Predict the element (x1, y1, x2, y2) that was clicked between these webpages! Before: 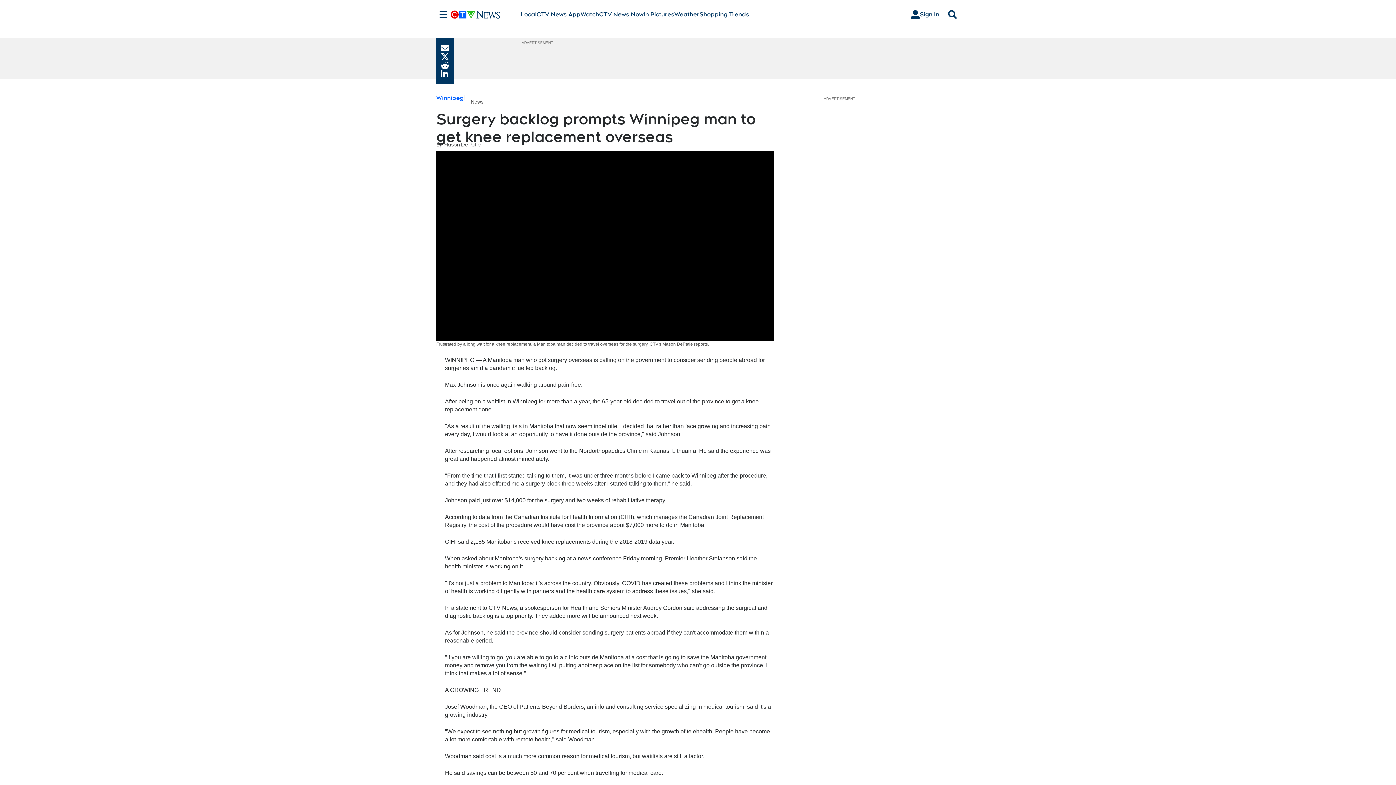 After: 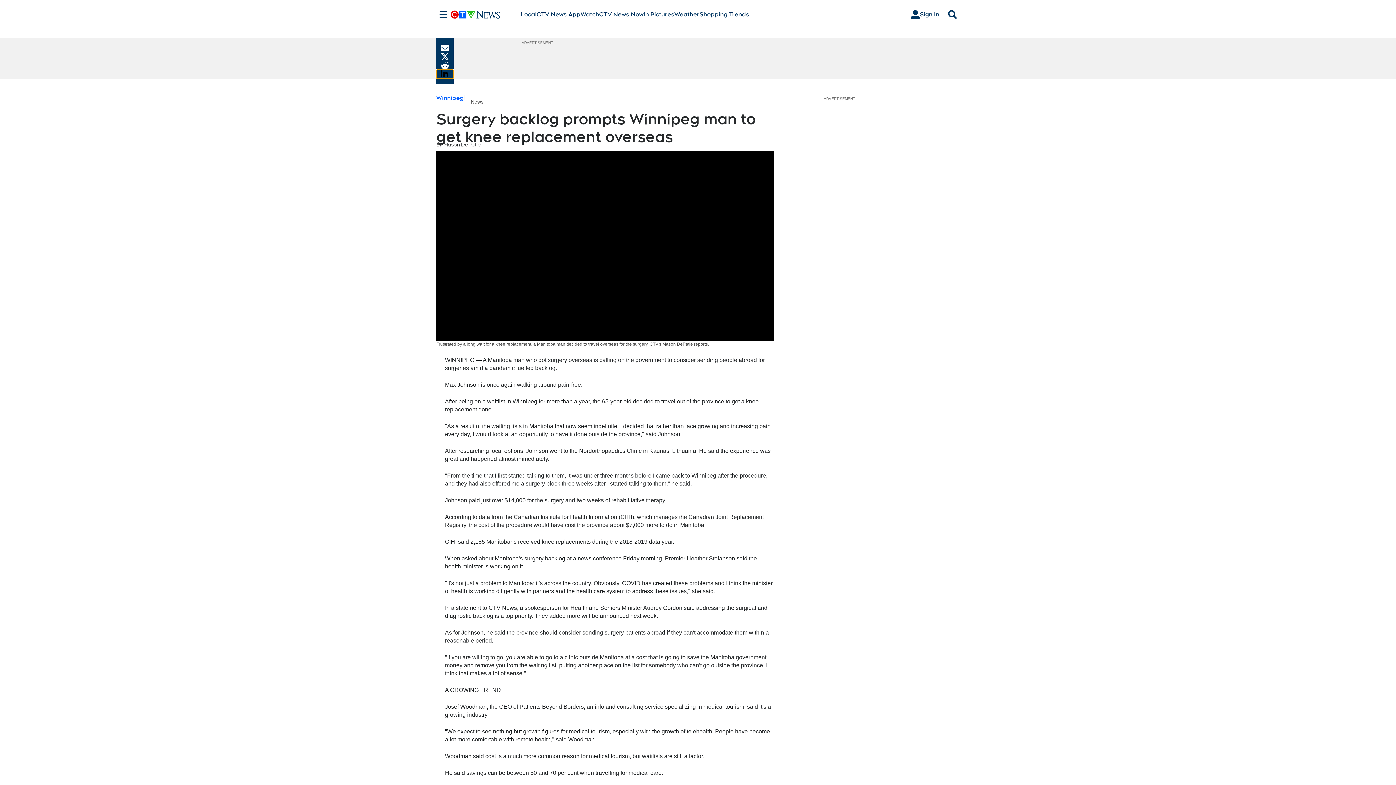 Action: label: Share current article via LinkedIn bbox: (436, 69, 453, 78)